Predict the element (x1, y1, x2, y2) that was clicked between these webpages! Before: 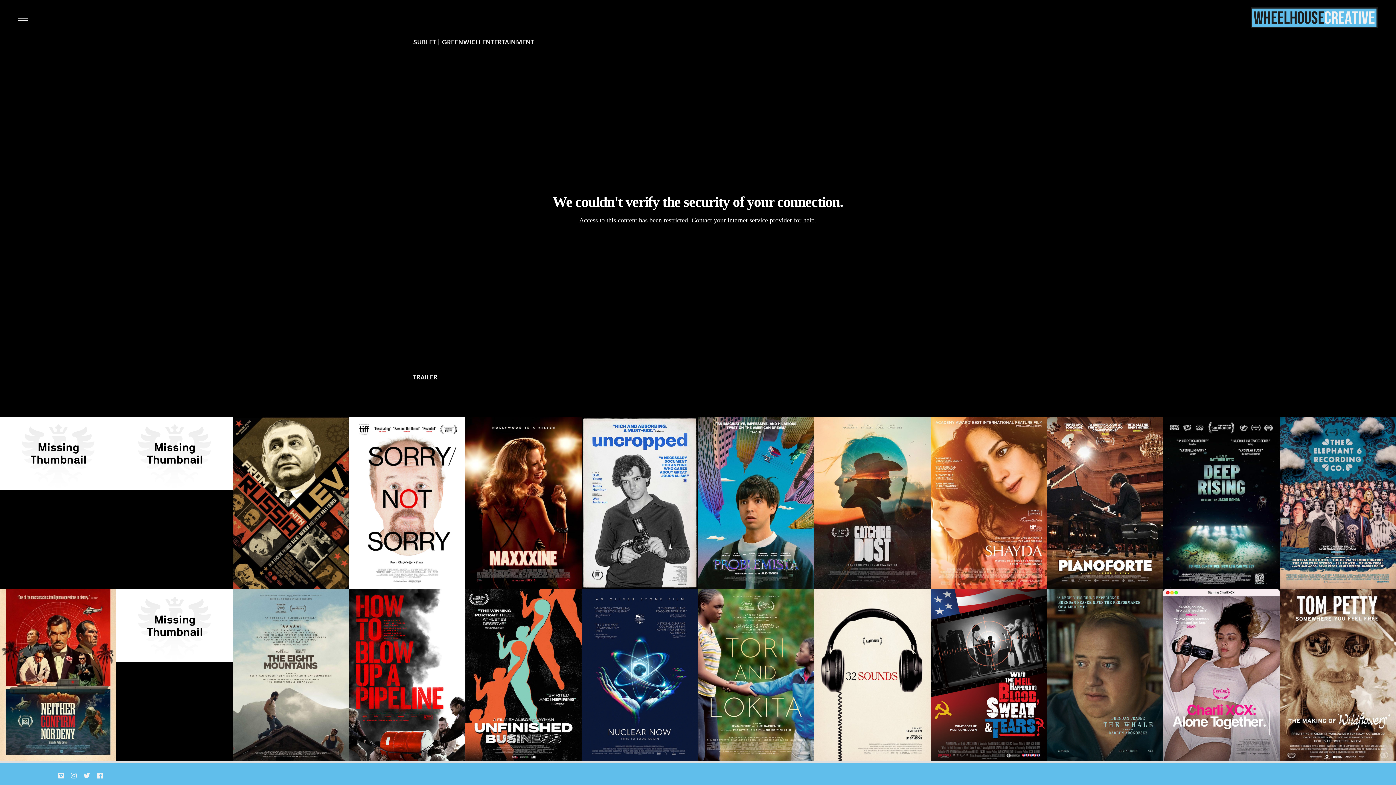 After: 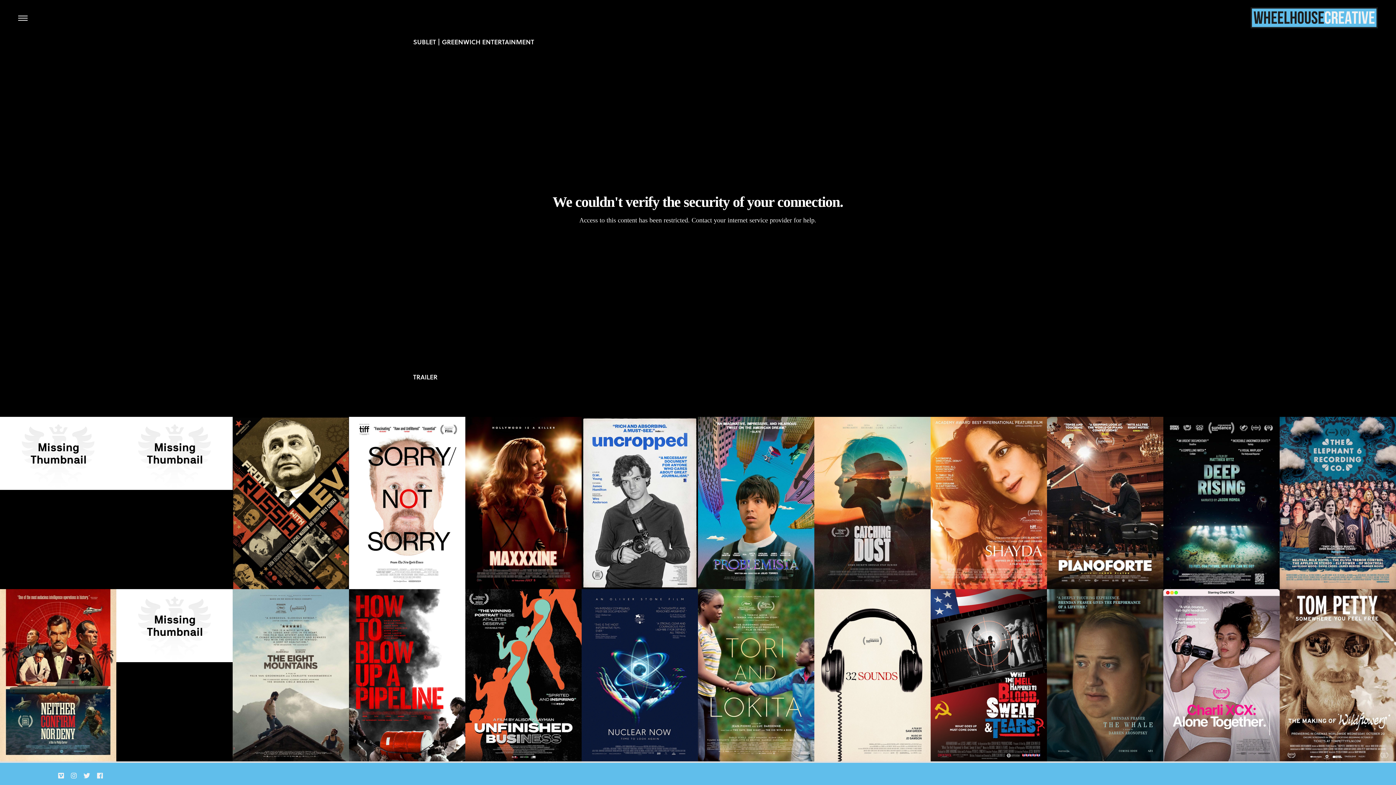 Action: bbox: (68, 771, 81, 780) label:  